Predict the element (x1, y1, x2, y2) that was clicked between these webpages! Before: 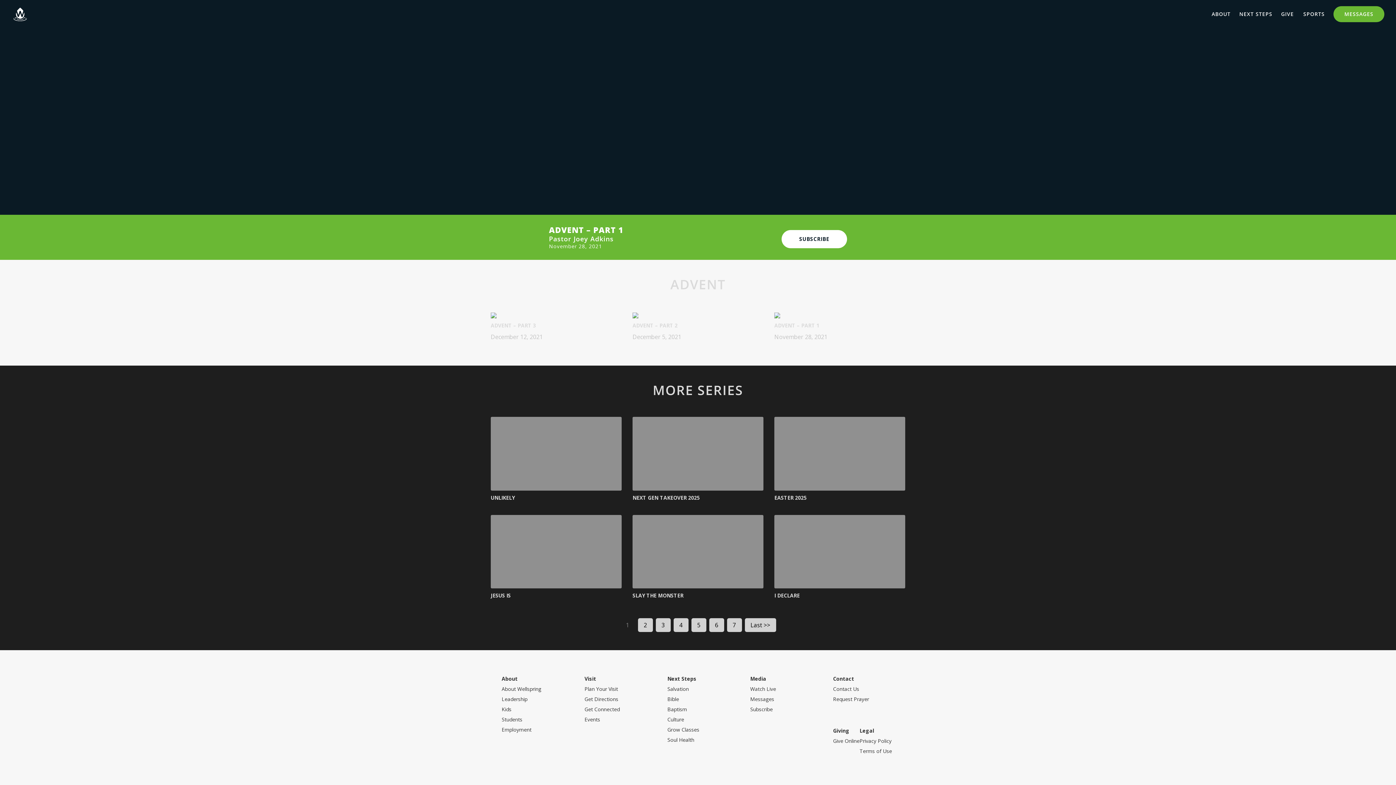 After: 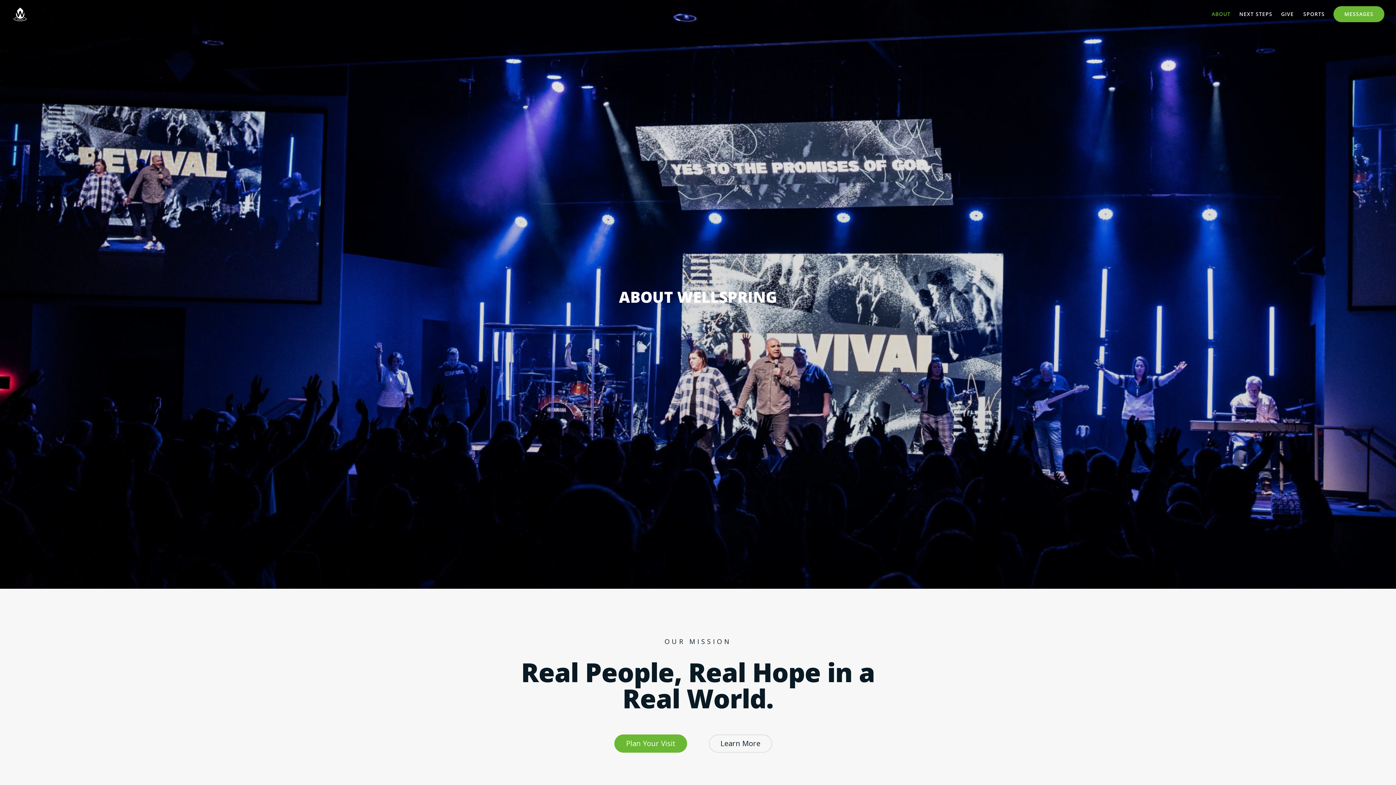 Action: label: About Wellspring bbox: (501, 685, 541, 692)